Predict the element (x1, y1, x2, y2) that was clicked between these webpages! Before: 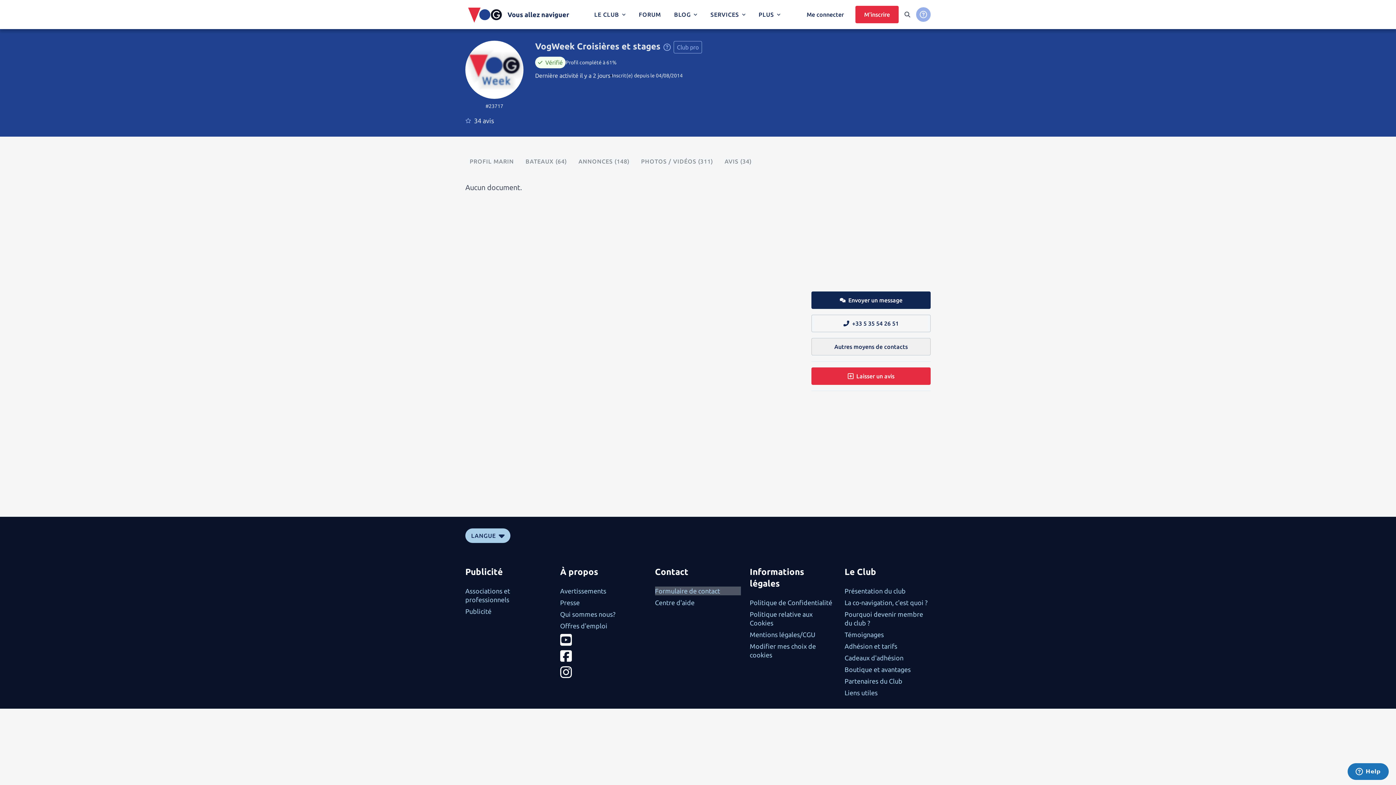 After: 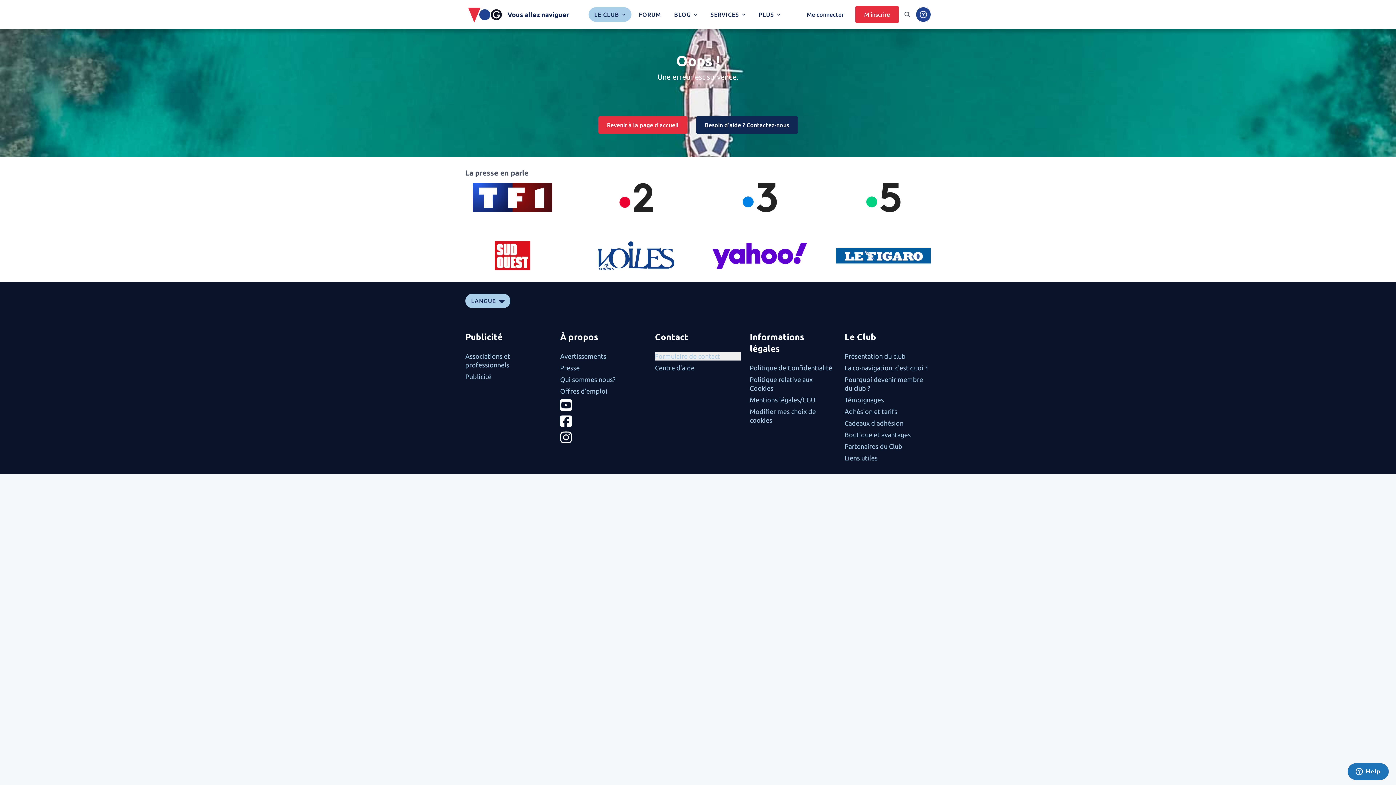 Action: bbox: (844, 610, 930, 627) label: Pourquoi devenir membre du club ?